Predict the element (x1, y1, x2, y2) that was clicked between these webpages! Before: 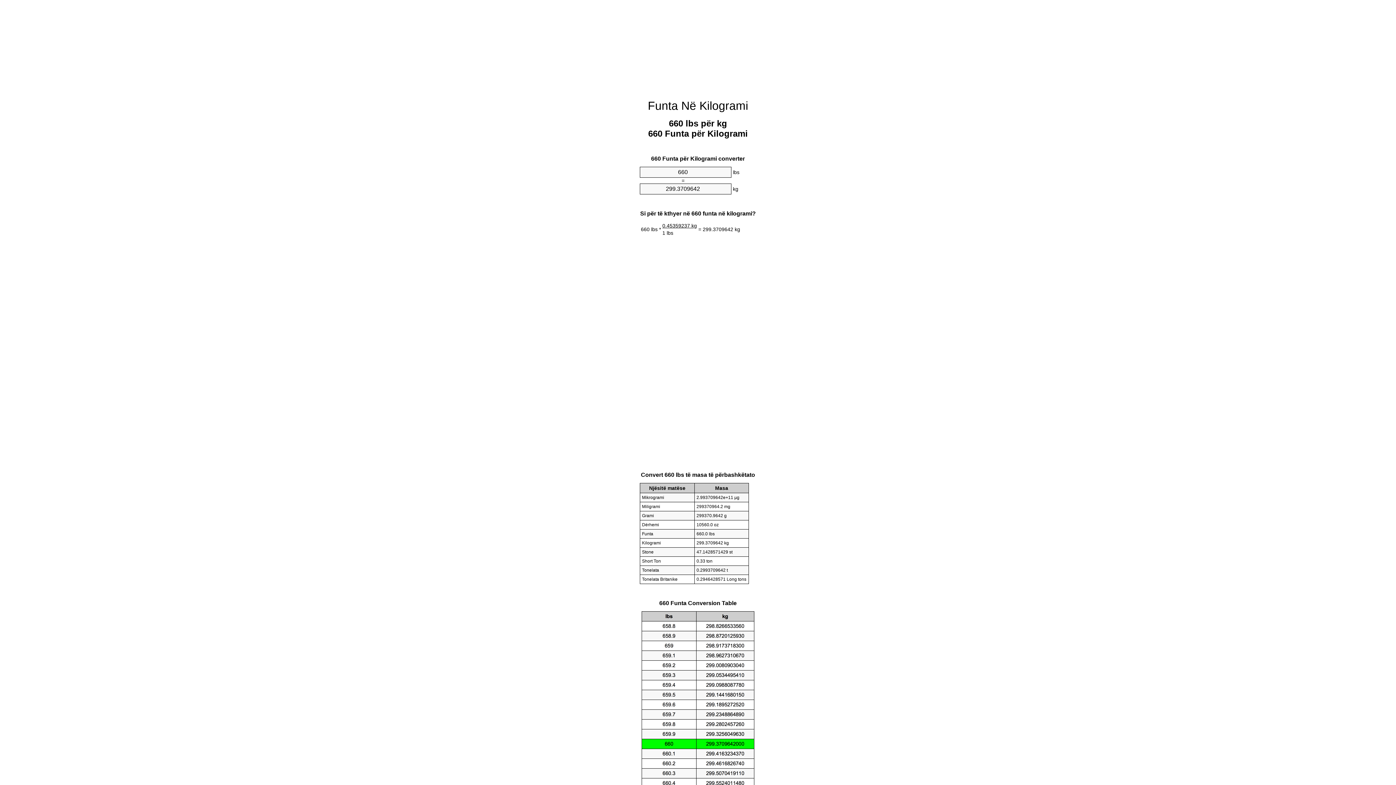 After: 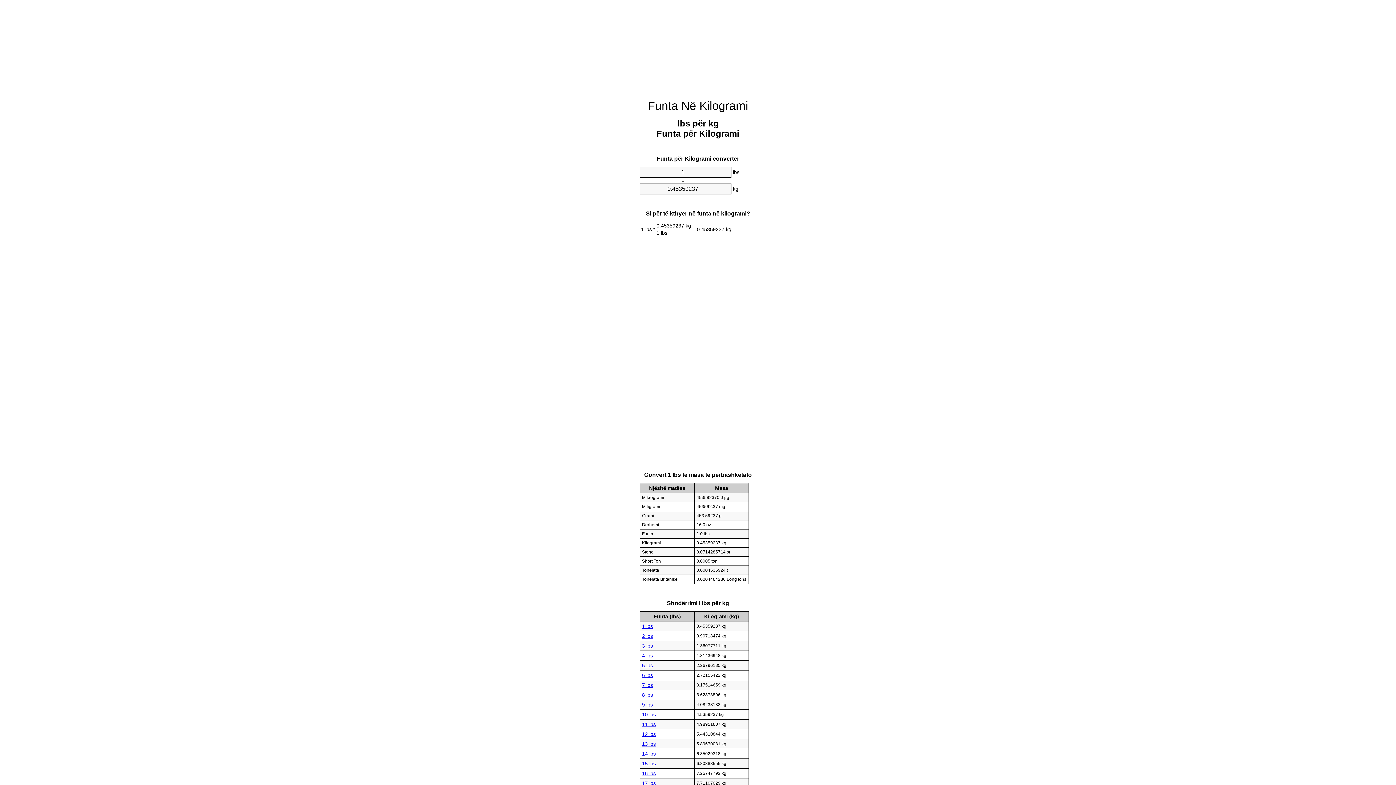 Action: label: Funta Në Kilogrami bbox: (648, 99, 748, 112)